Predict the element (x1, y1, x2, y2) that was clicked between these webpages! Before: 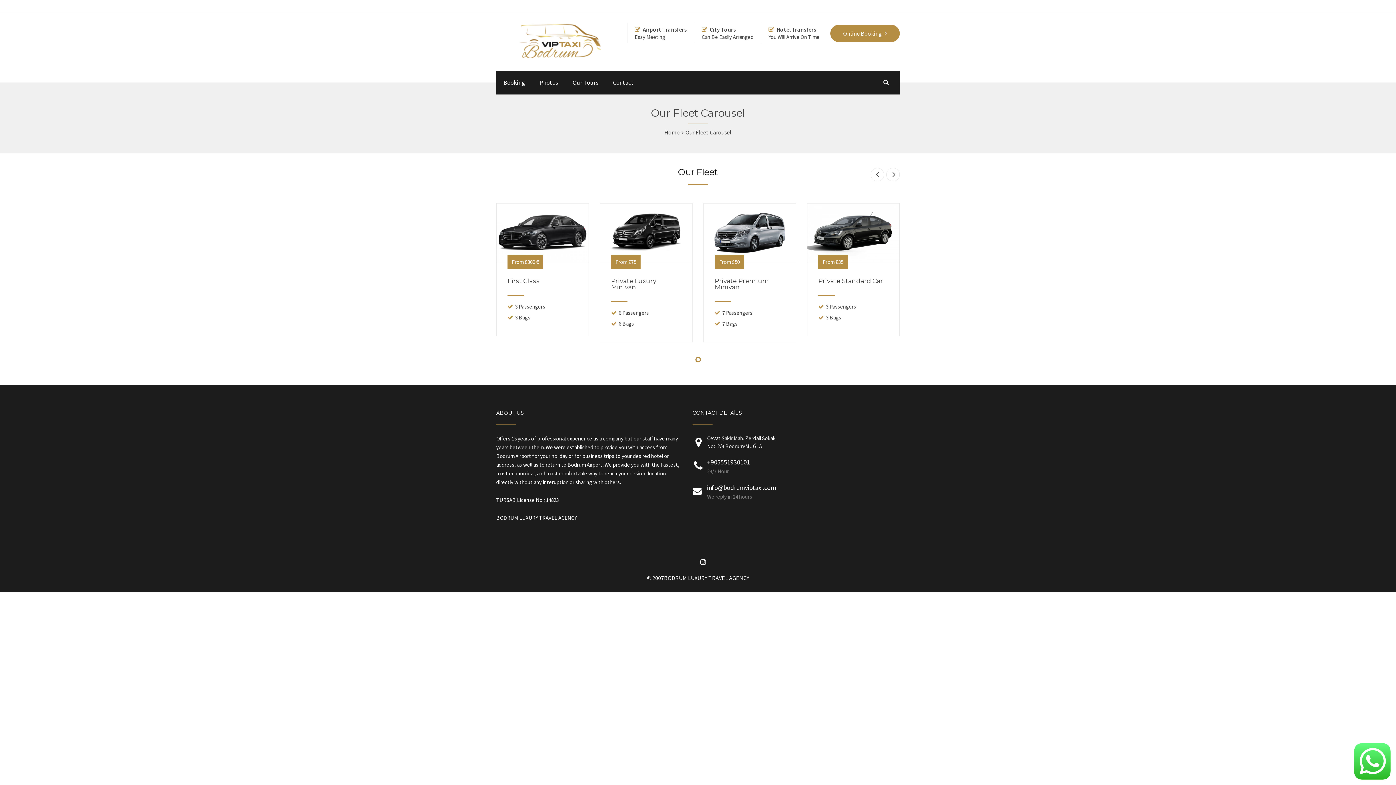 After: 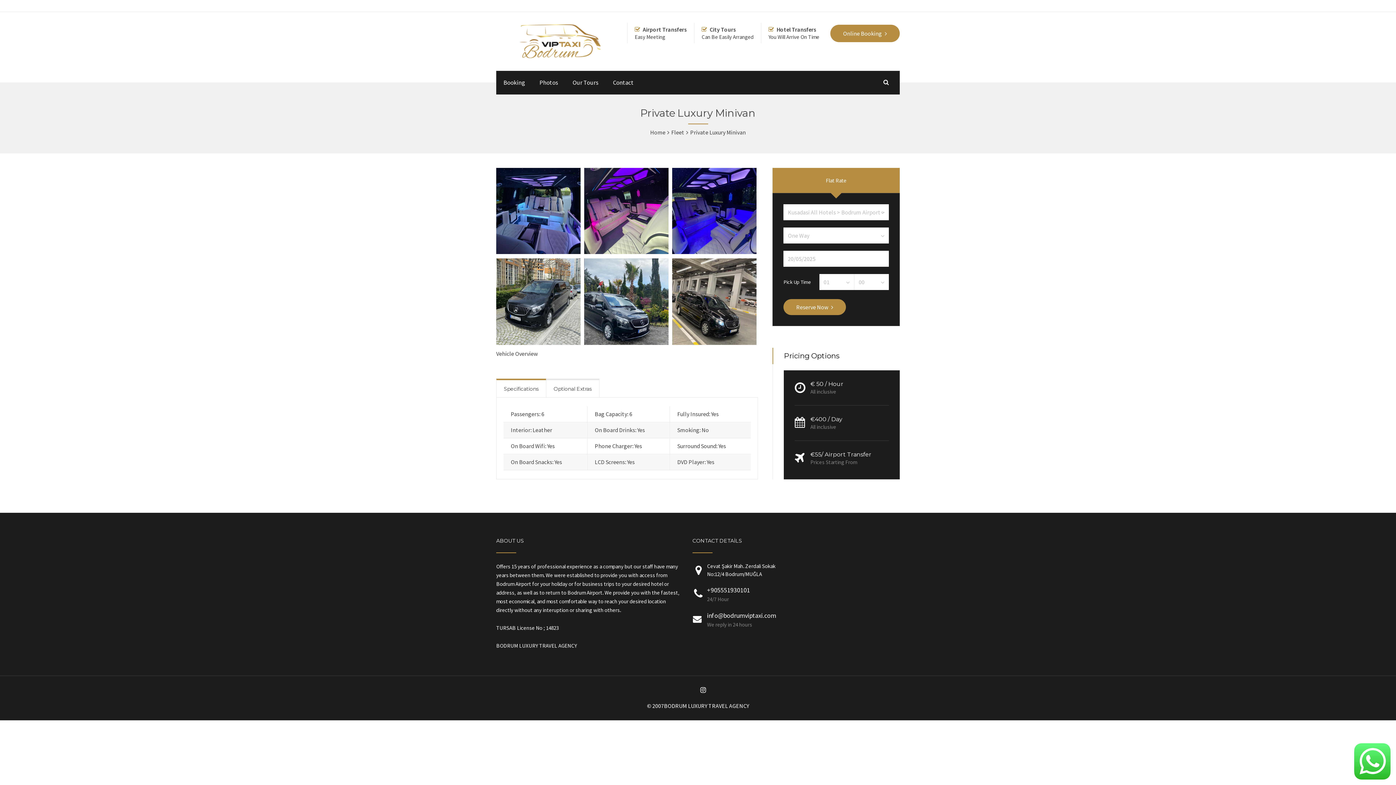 Action: bbox: (600, 203, 692, 261)